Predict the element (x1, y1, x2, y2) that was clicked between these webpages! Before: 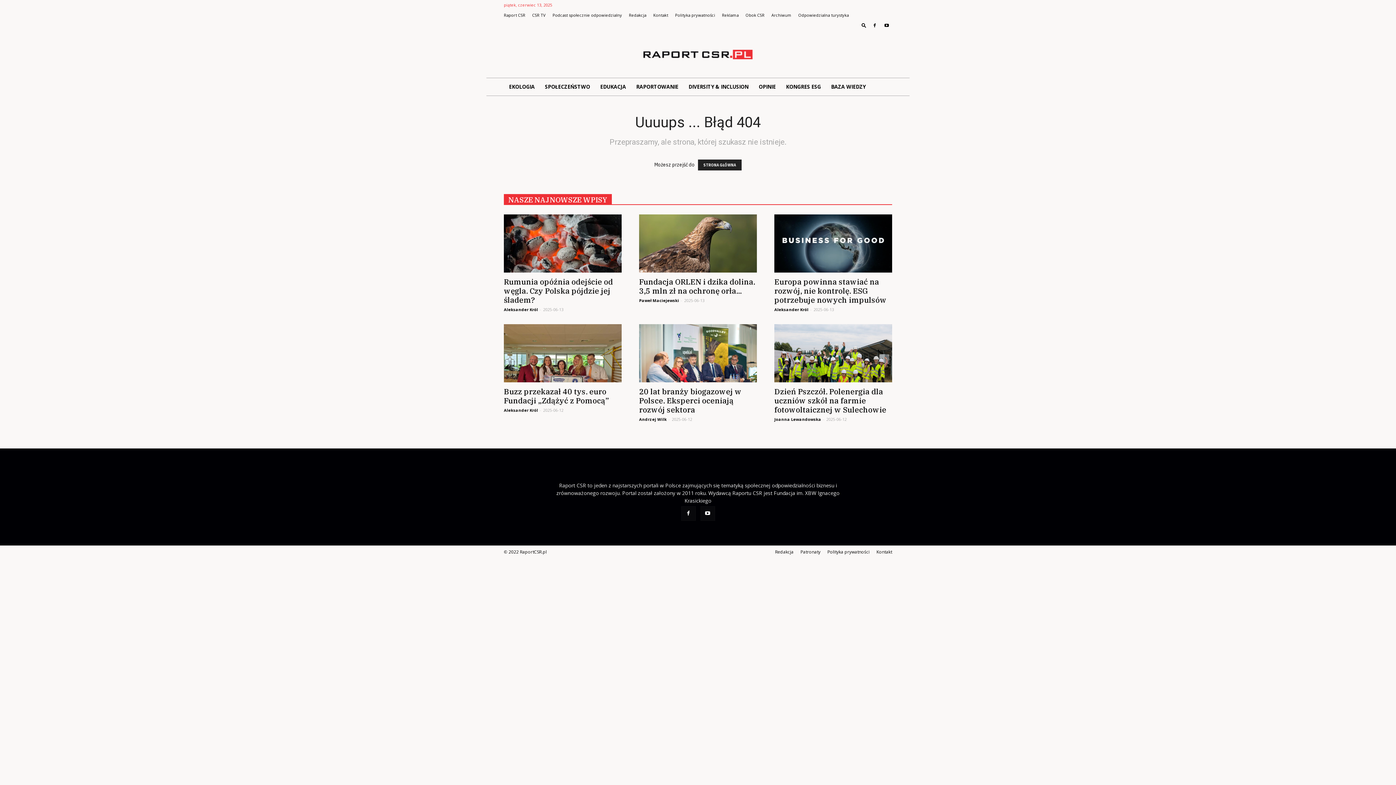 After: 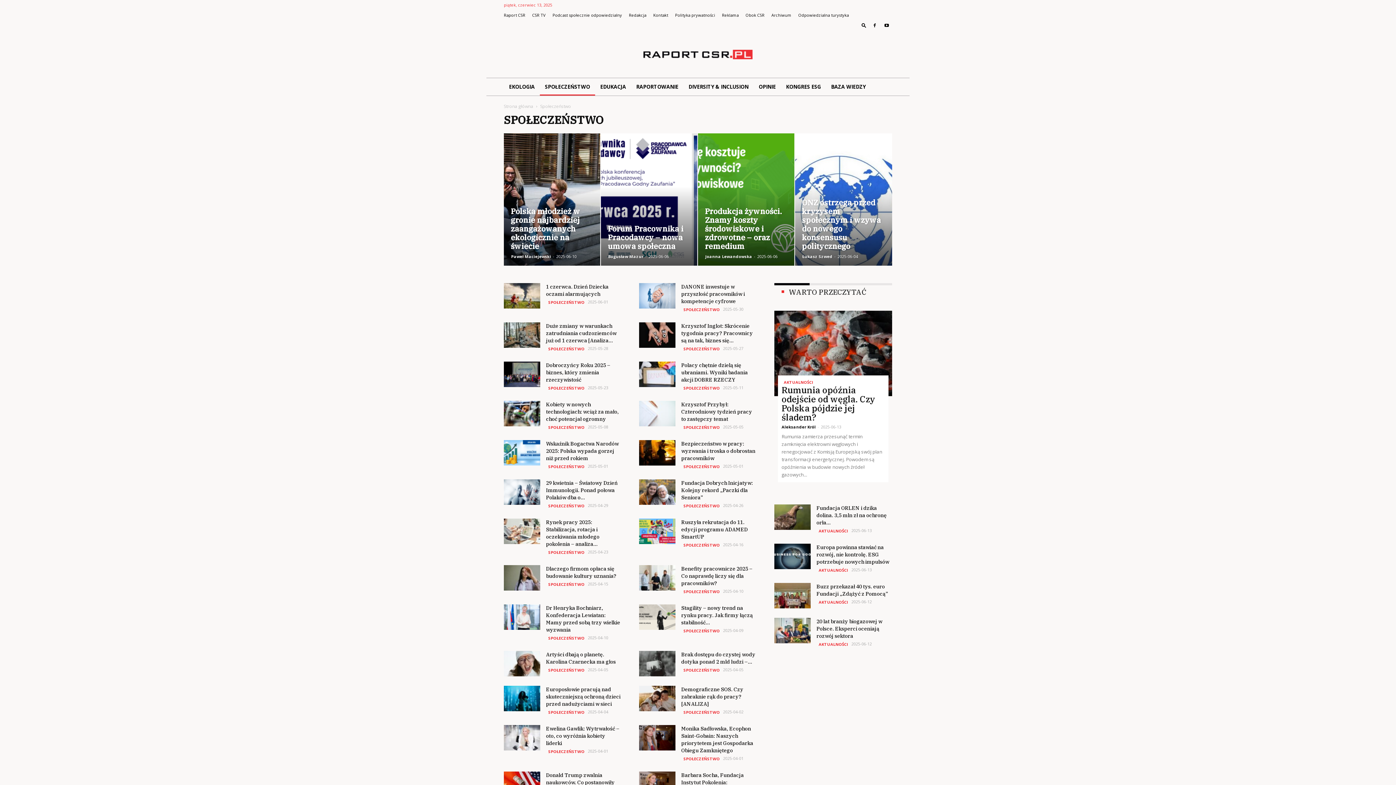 Action: bbox: (540, 78, 595, 95) label: SPOŁECZEŃSTWO